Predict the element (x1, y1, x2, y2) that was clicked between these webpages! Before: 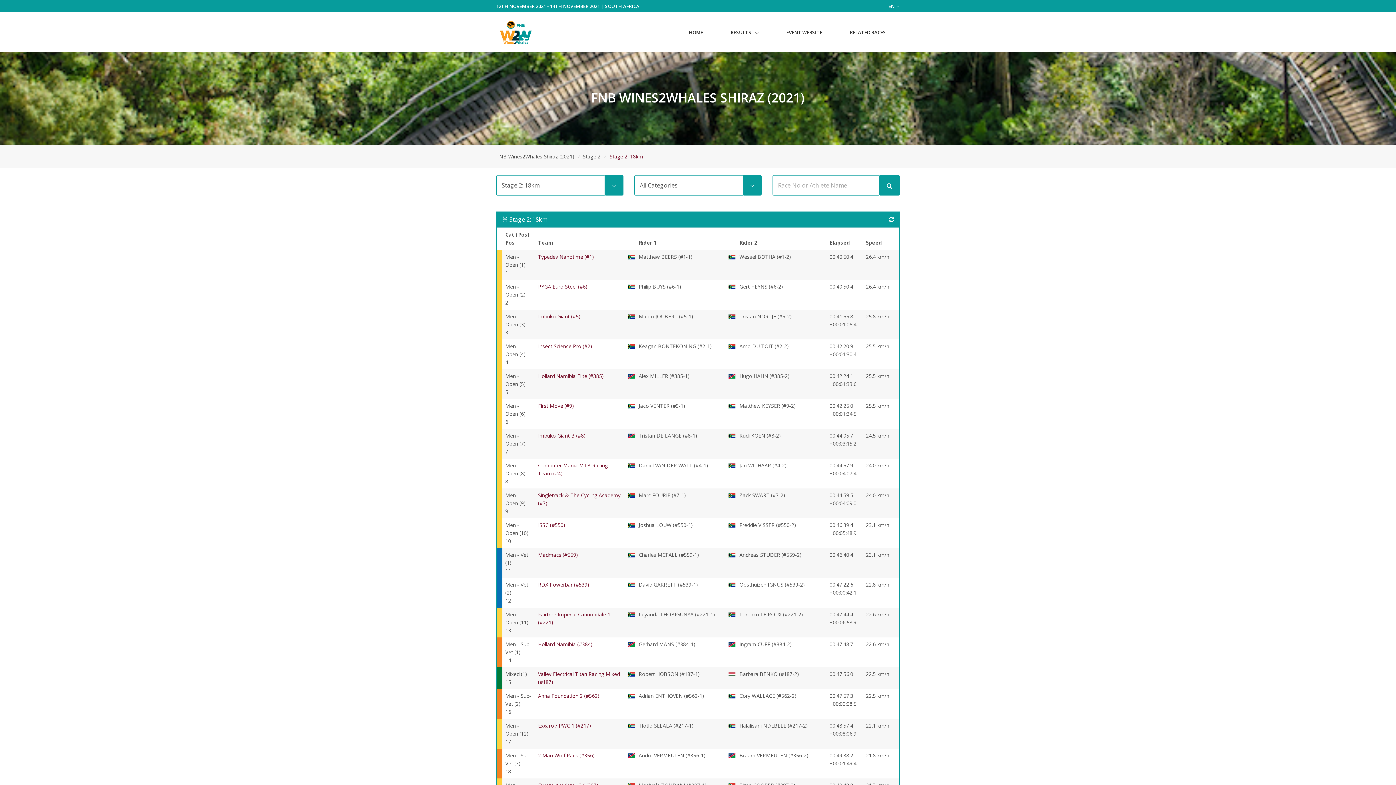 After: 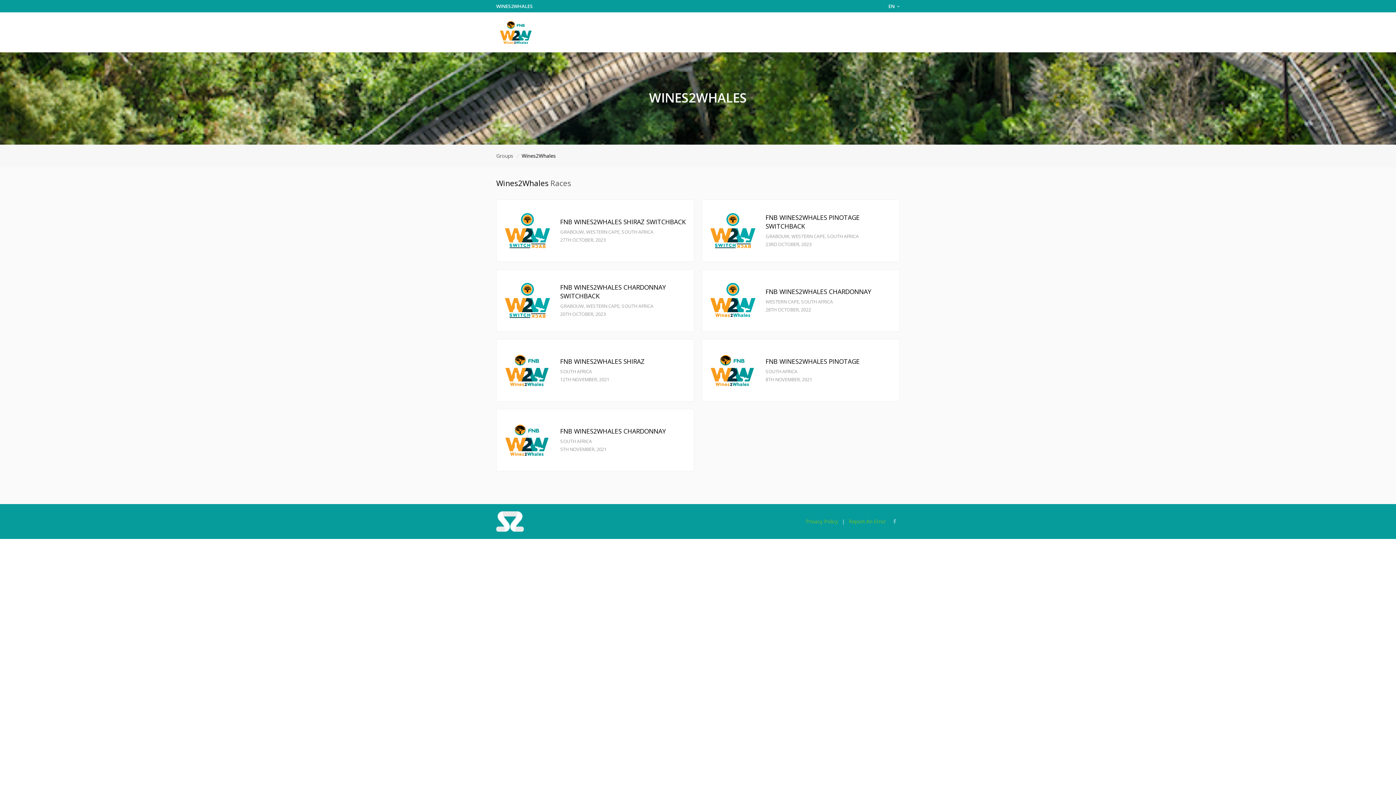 Action: label: RELATED RACES bbox: (836, 14, 900, 50)